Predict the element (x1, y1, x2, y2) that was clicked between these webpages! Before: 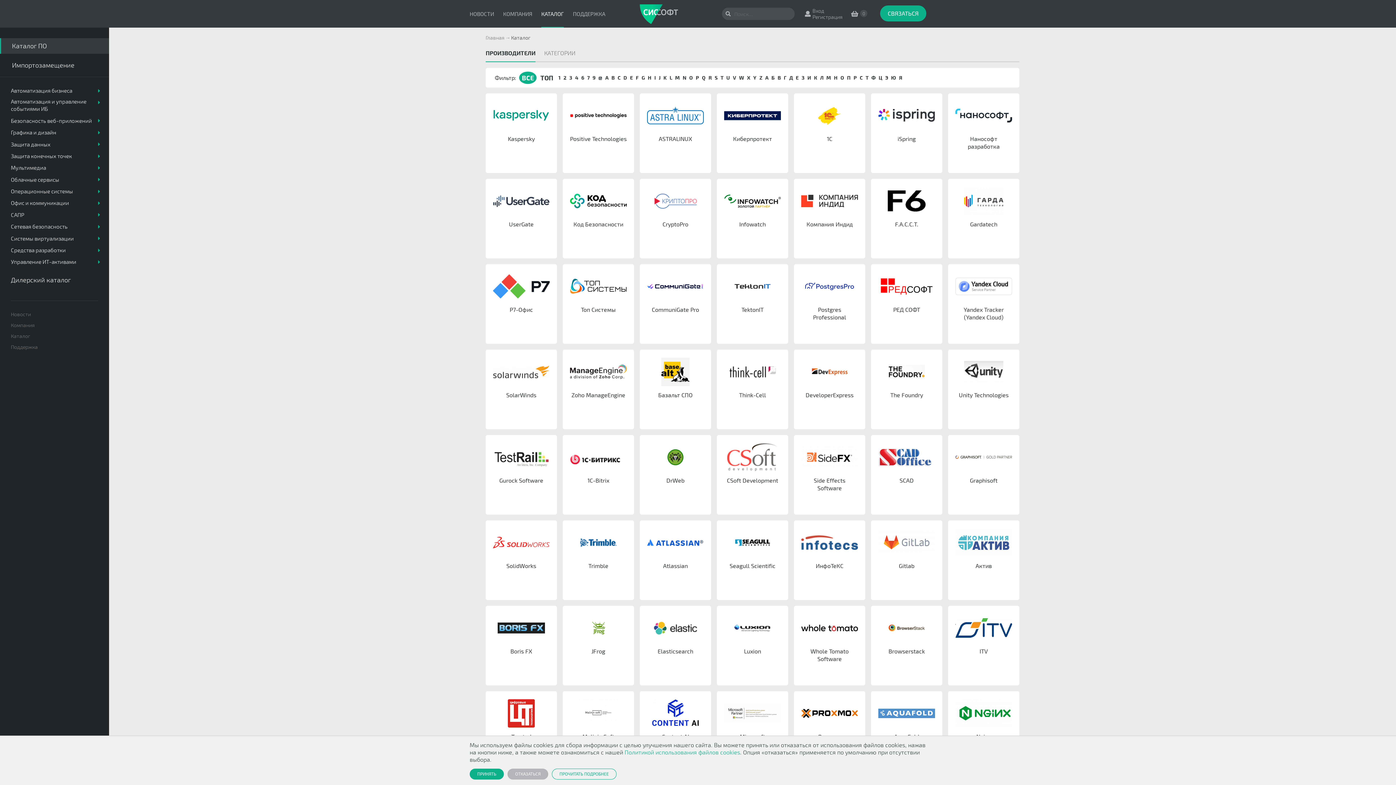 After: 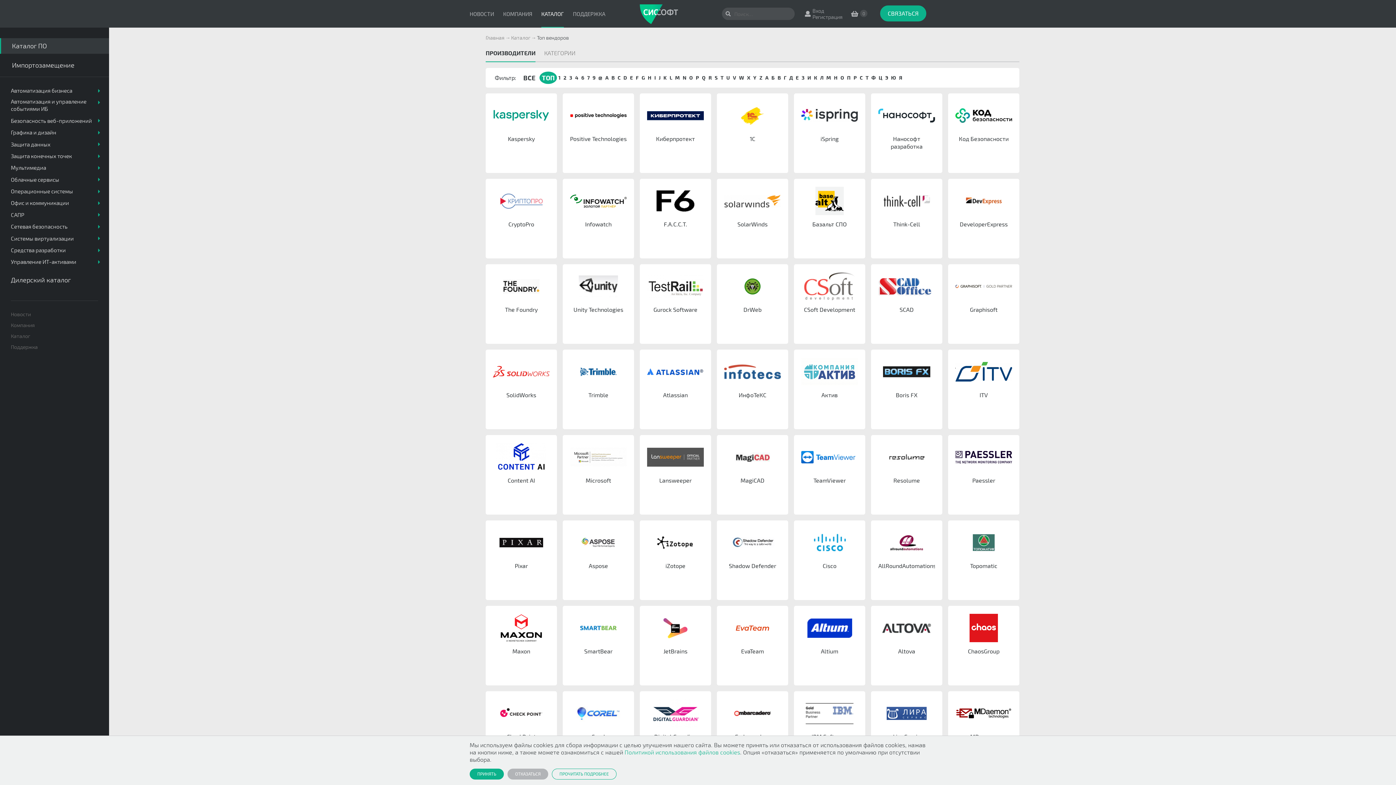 Action: label: ТОП bbox: (536, 71, 557, 84)